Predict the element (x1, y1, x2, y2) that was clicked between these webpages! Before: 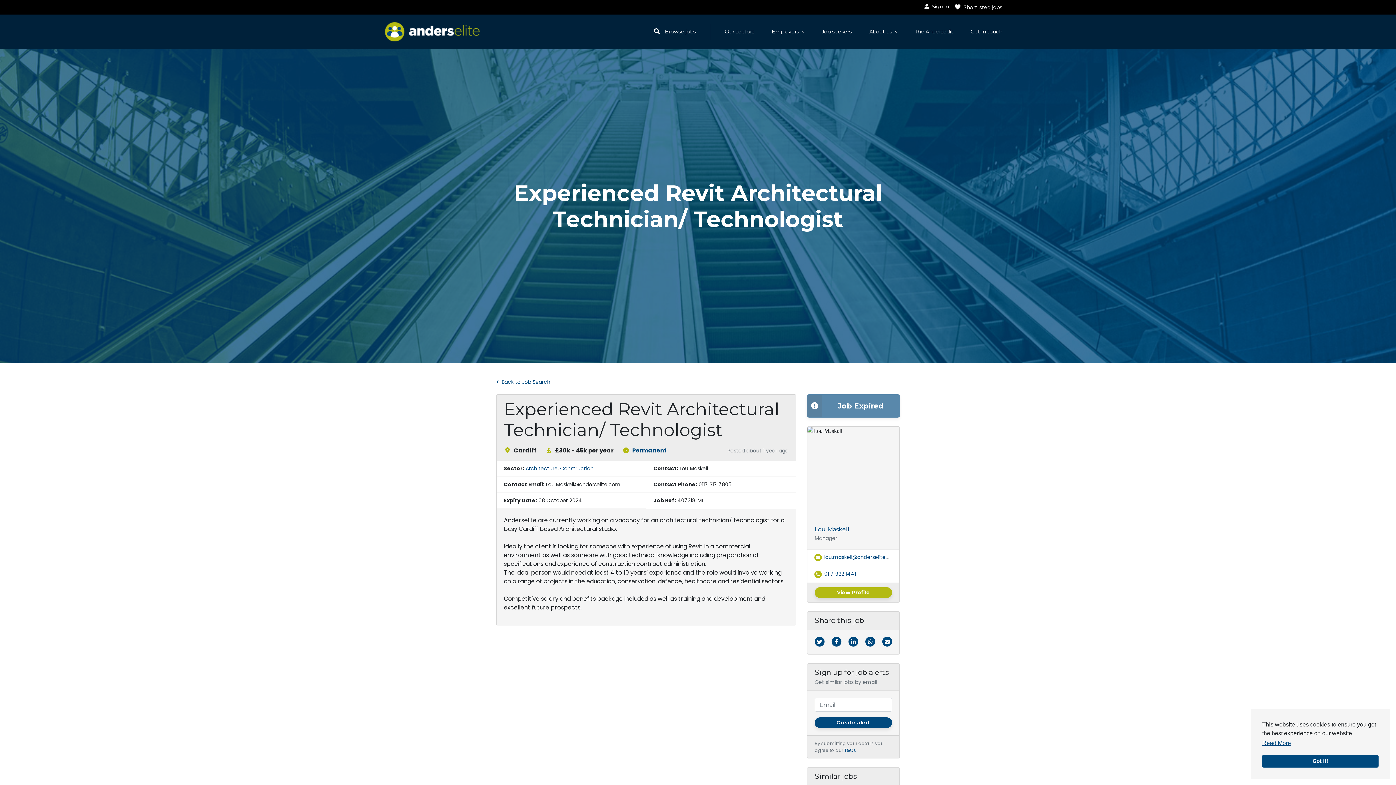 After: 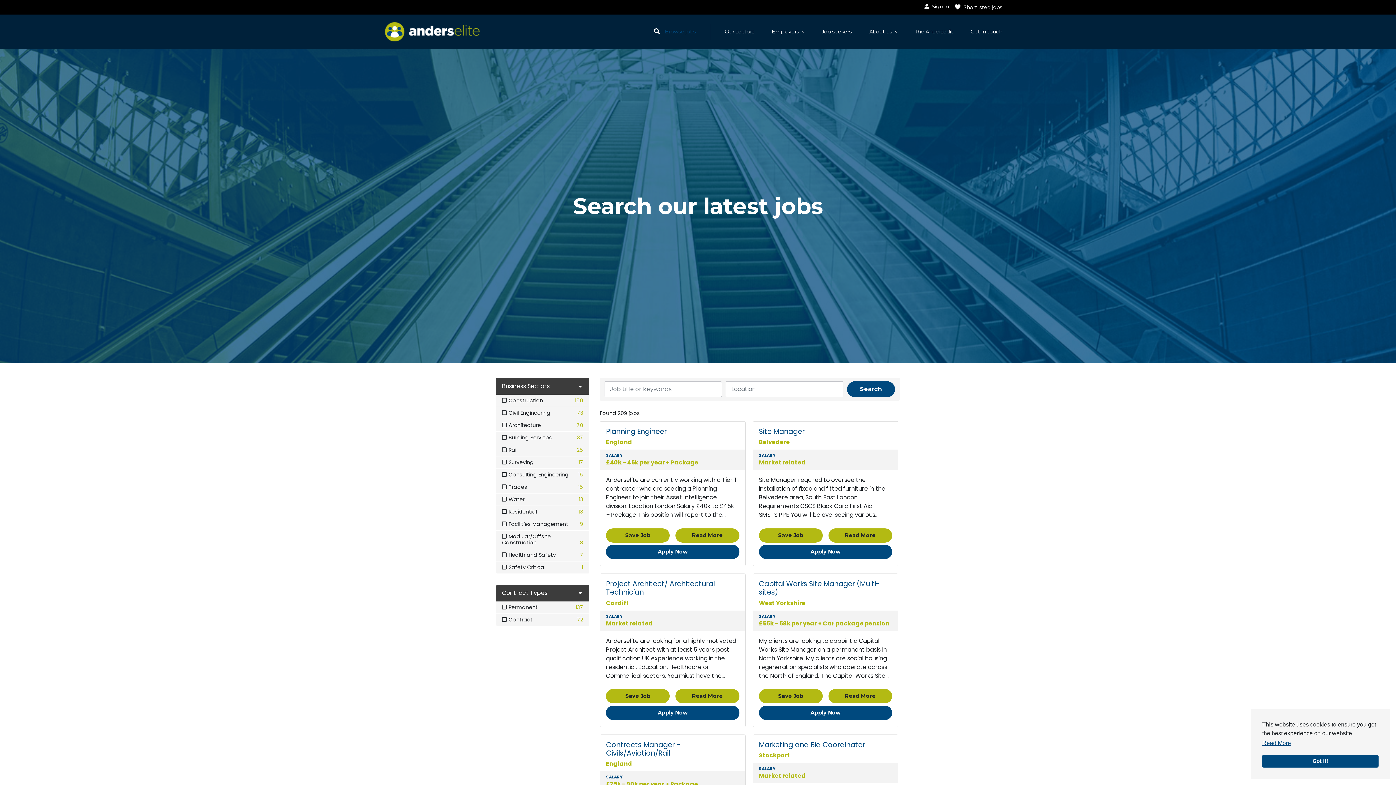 Action: label: Browse jobs bbox: (656, 22, 704, 41)